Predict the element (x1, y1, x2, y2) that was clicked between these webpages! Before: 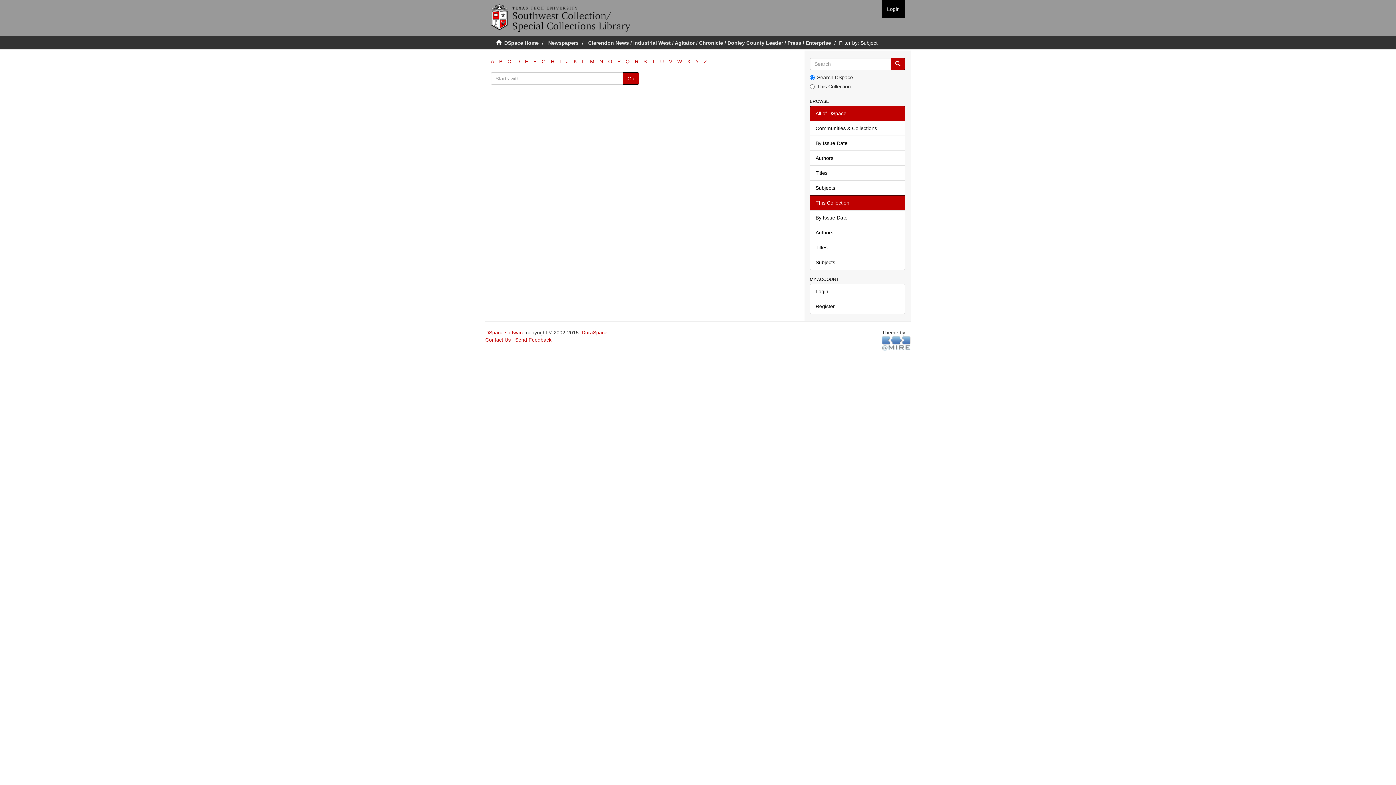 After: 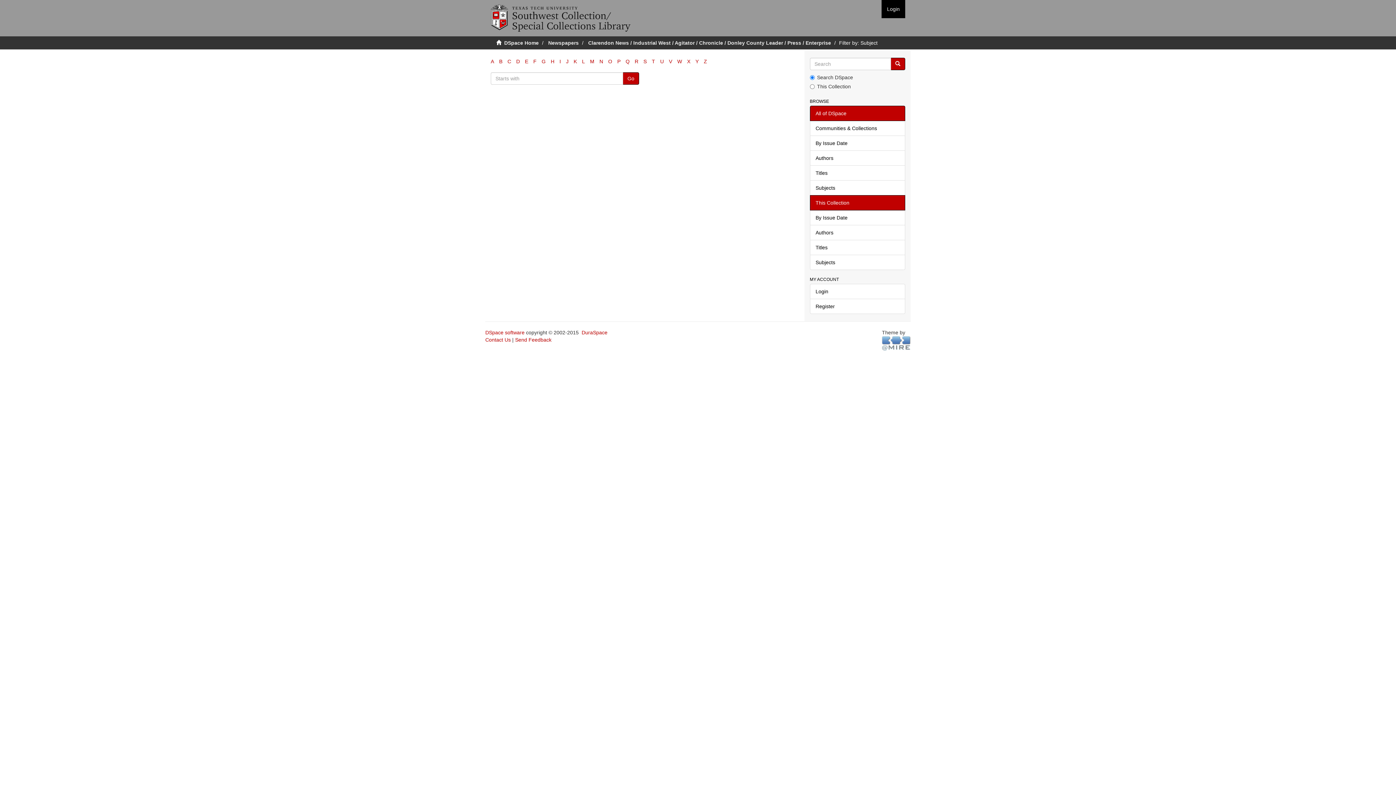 Action: label: Z bbox: (704, 58, 707, 64)